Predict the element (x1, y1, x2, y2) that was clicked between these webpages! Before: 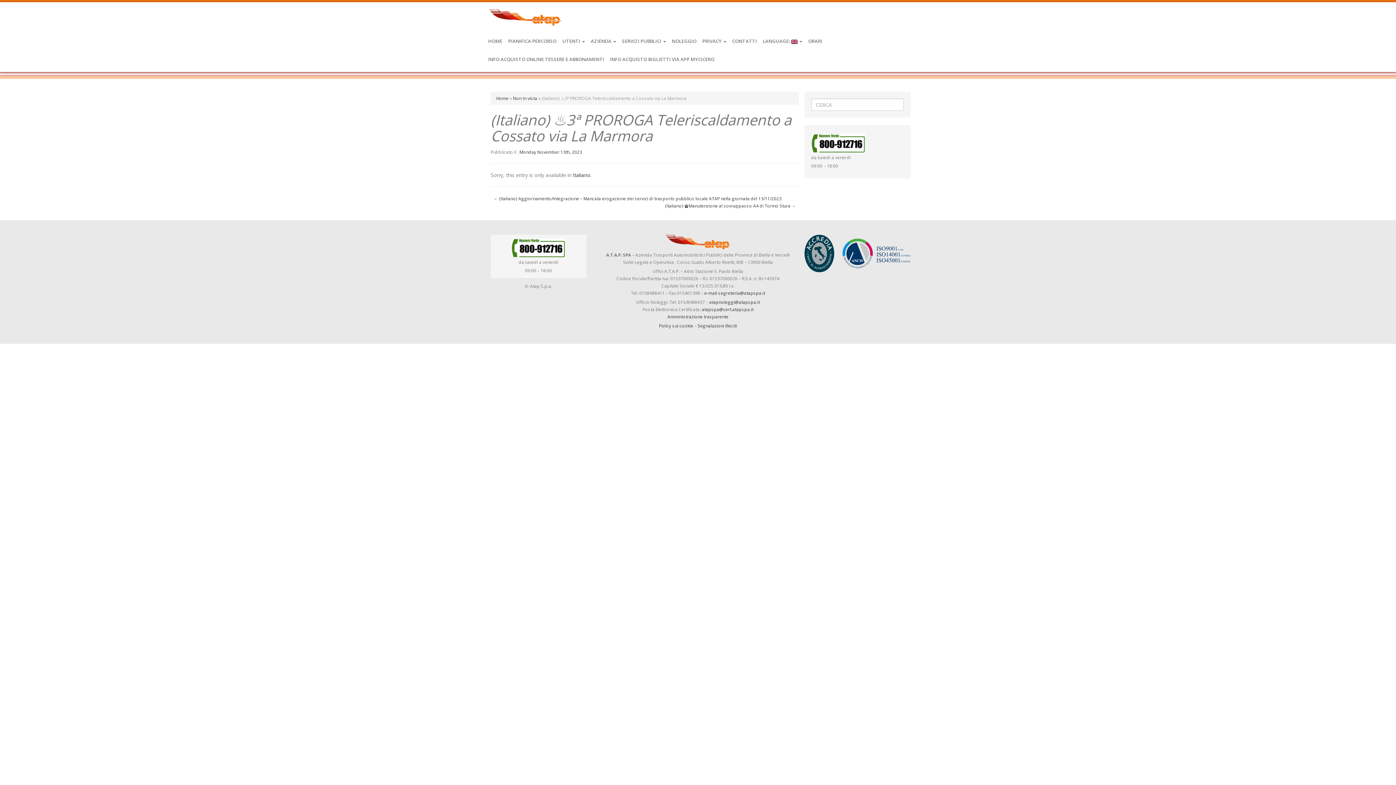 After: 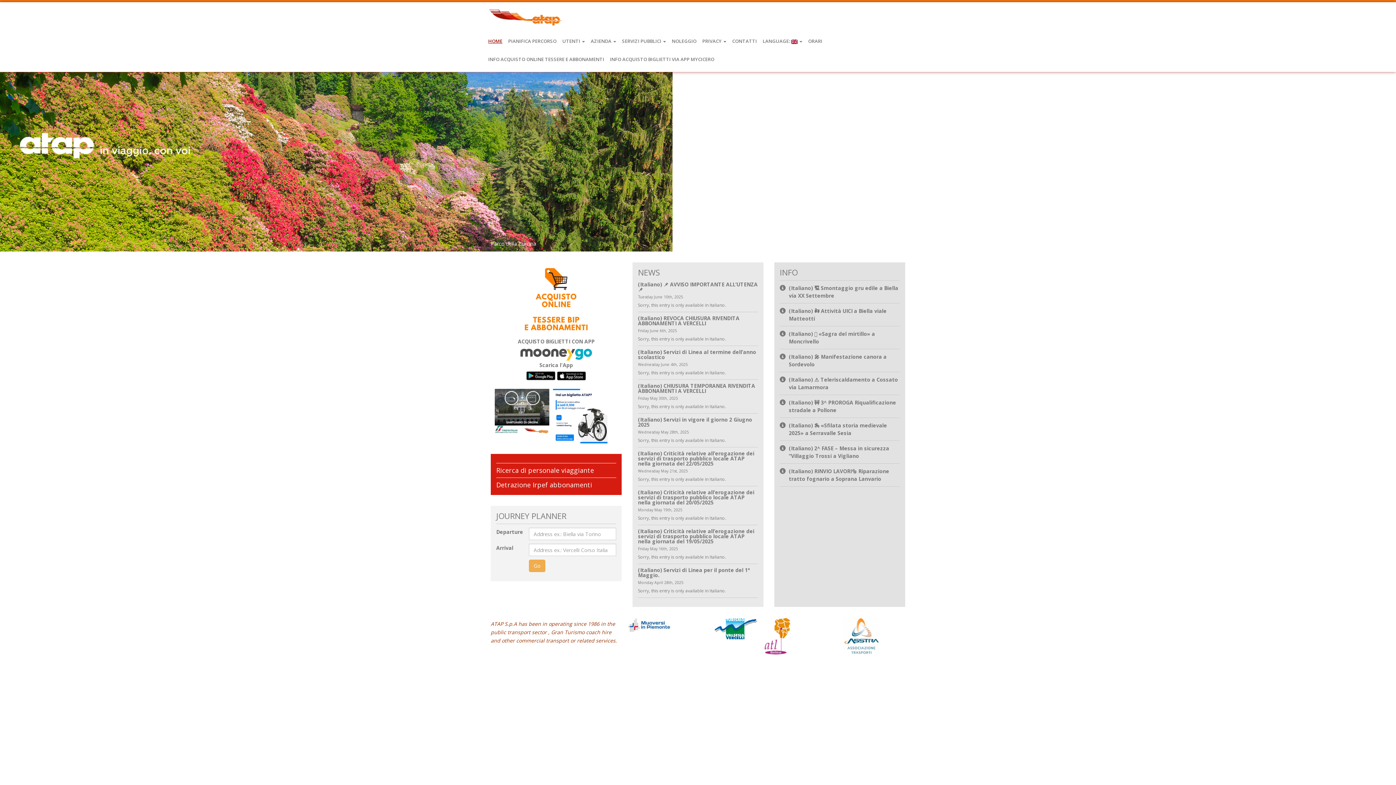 Action: label: SERVIZI PUBBLICI  bbox: (619, 32, 669, 50)